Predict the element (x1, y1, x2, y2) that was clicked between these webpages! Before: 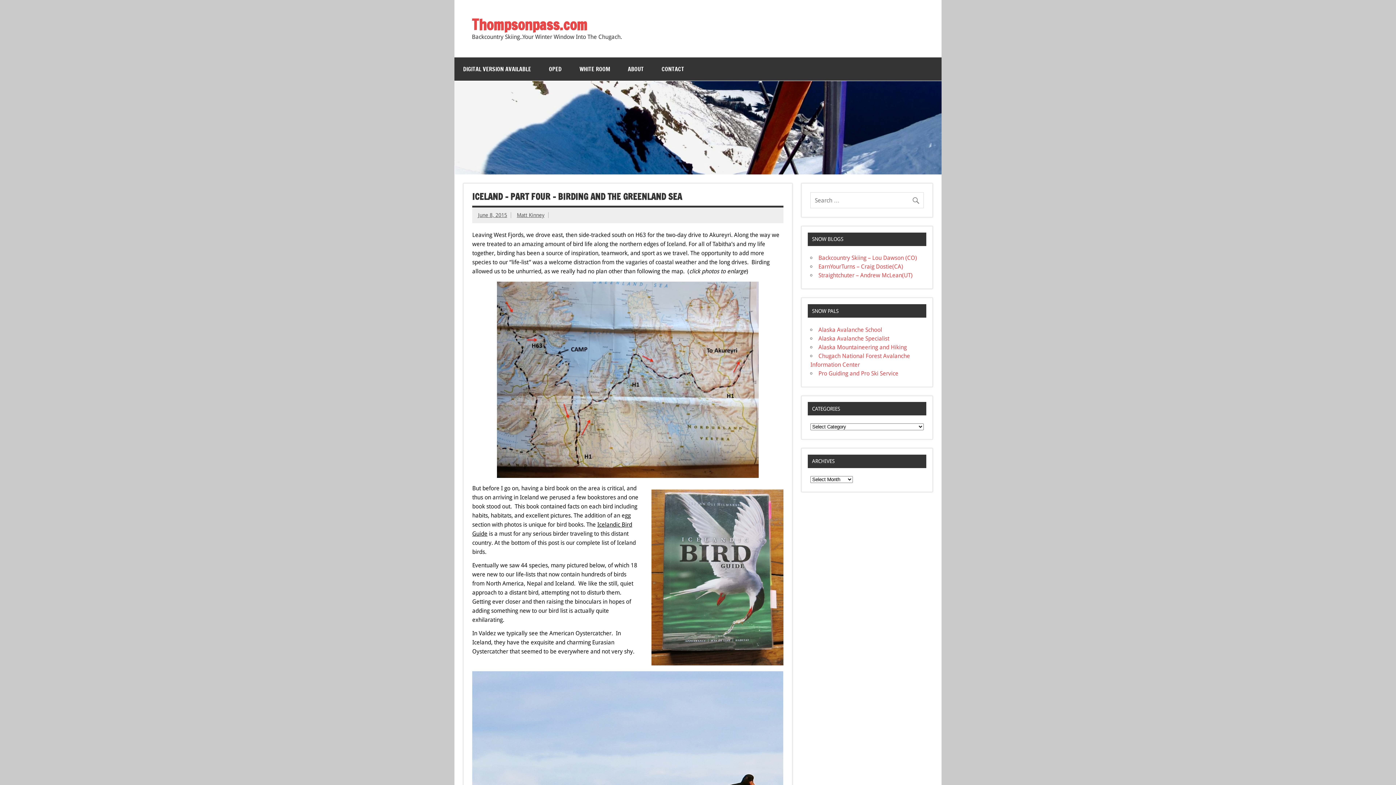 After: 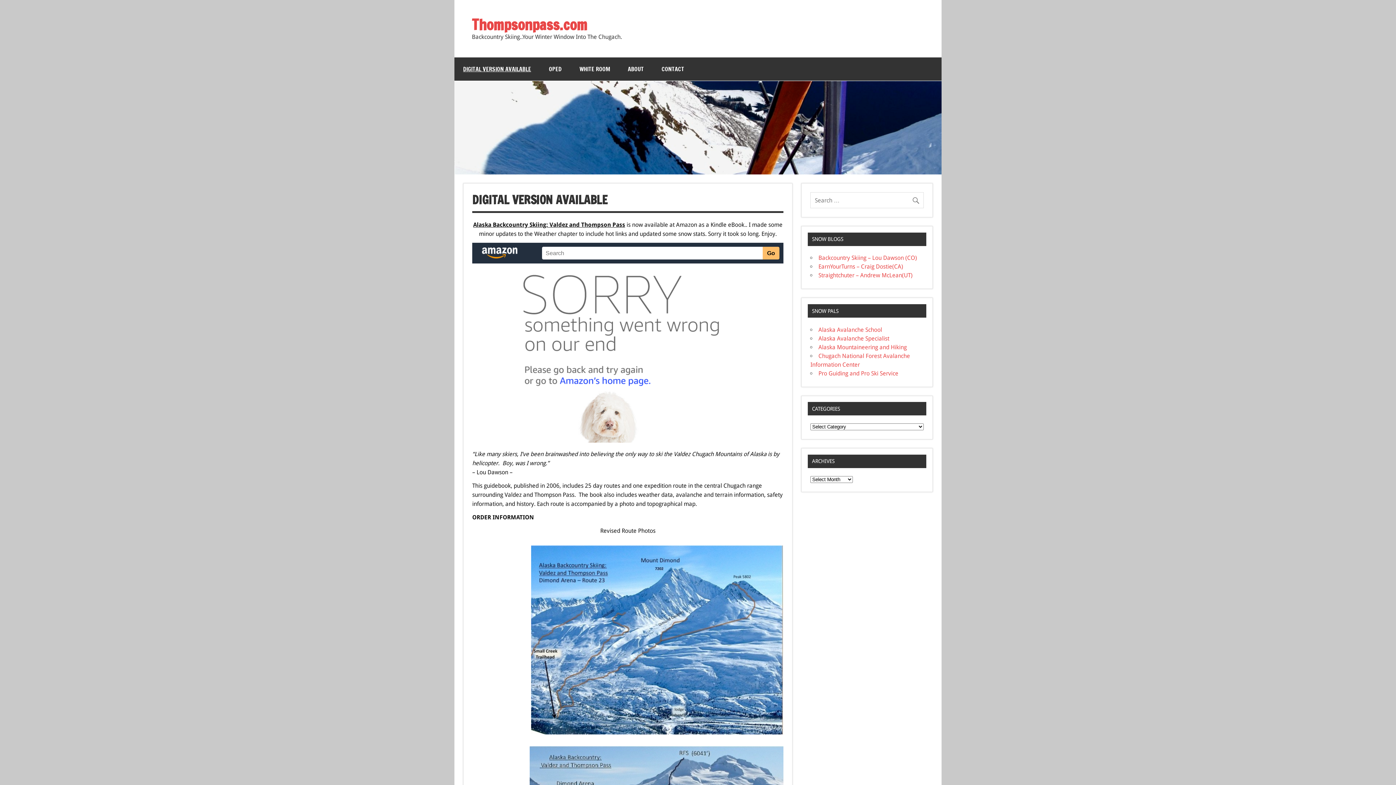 Action: label: DIGITAL VERSION AVAILABLE bbox: (454, 57, 540, 80)